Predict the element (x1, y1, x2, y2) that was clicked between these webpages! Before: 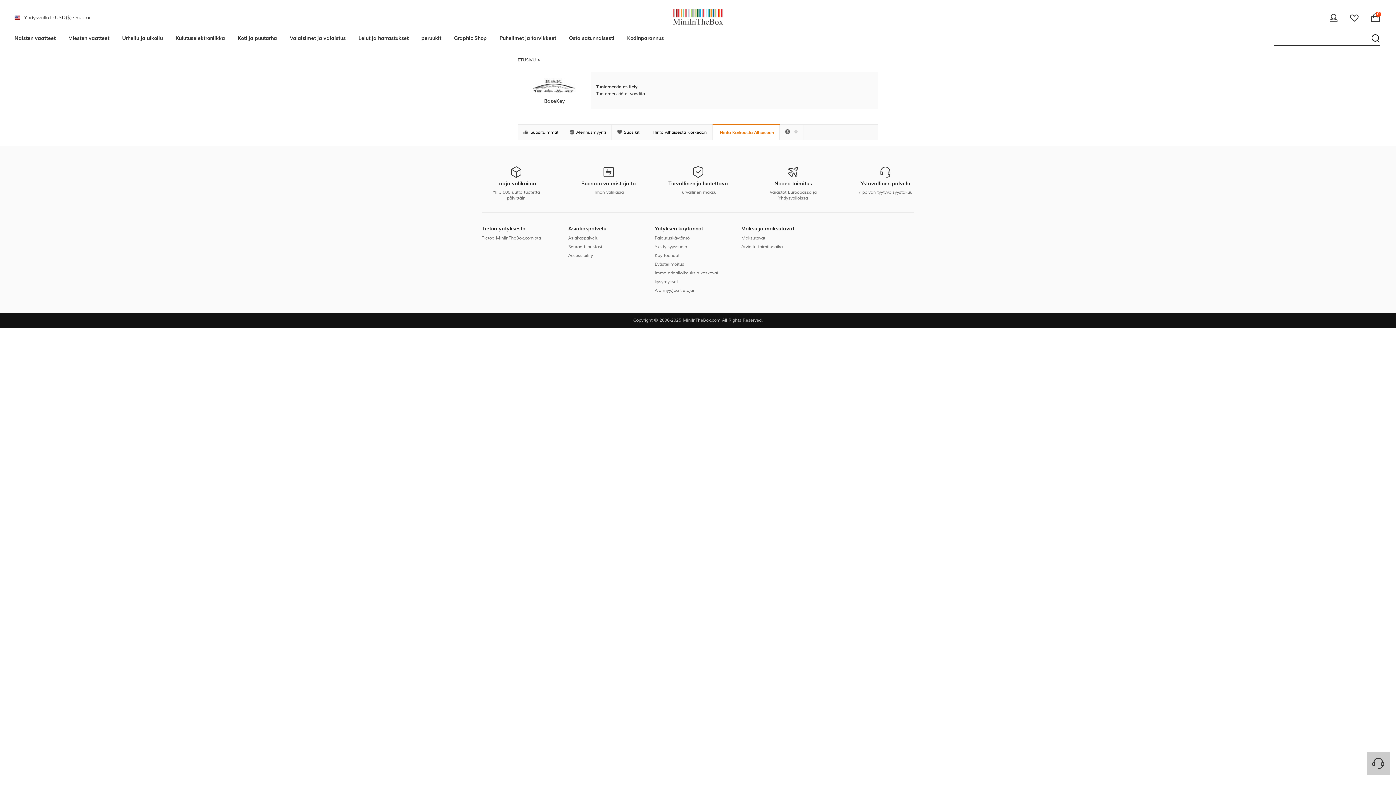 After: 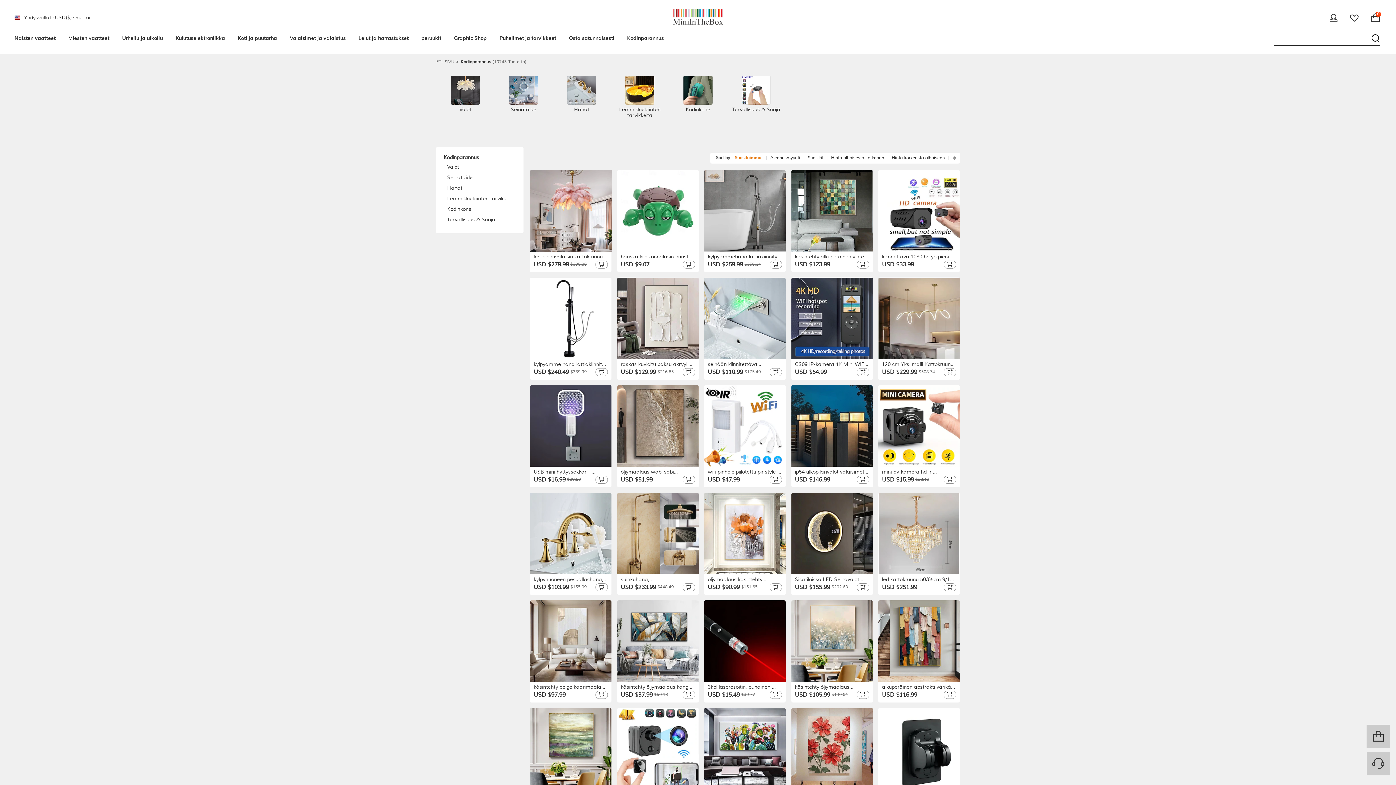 Action: label: Kodinparannus bbox: (627, 34, 664, 42)